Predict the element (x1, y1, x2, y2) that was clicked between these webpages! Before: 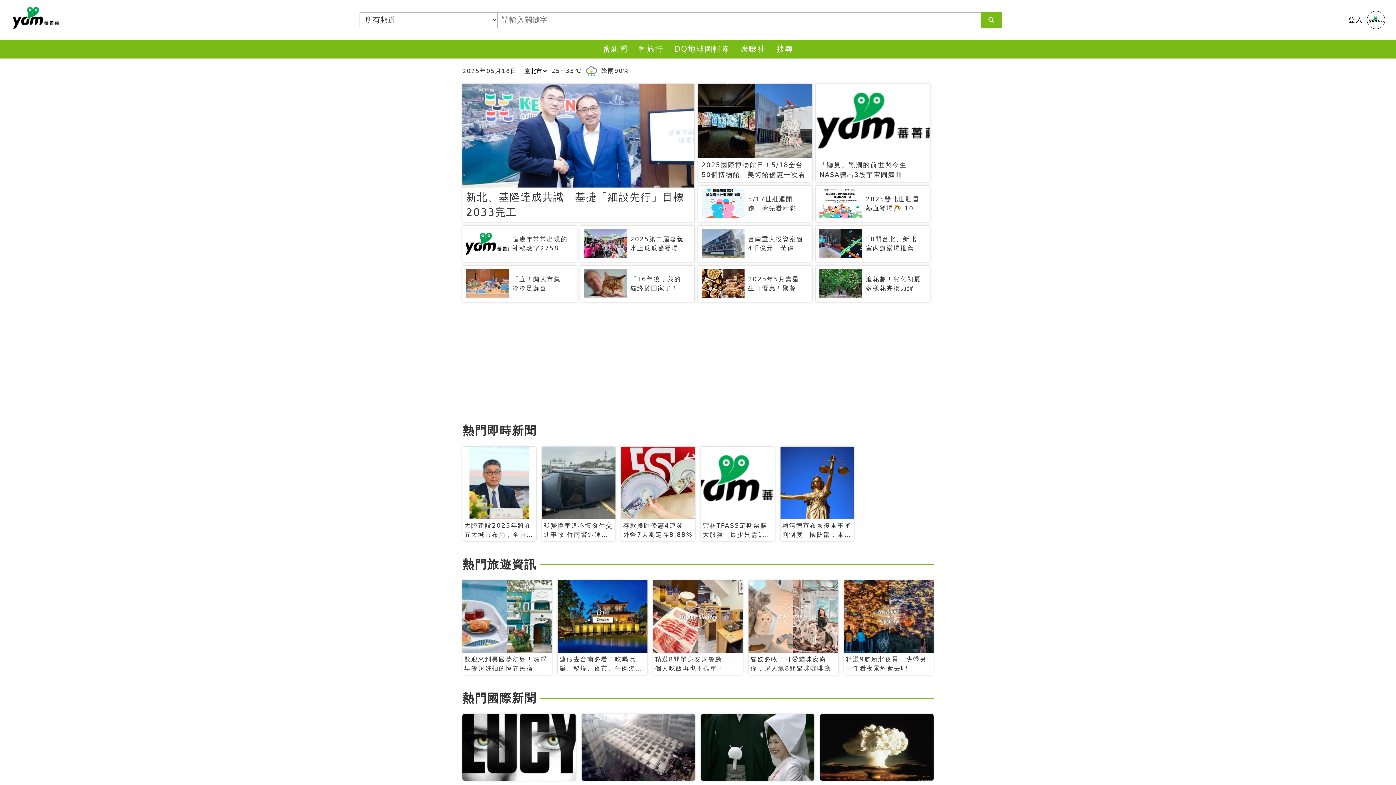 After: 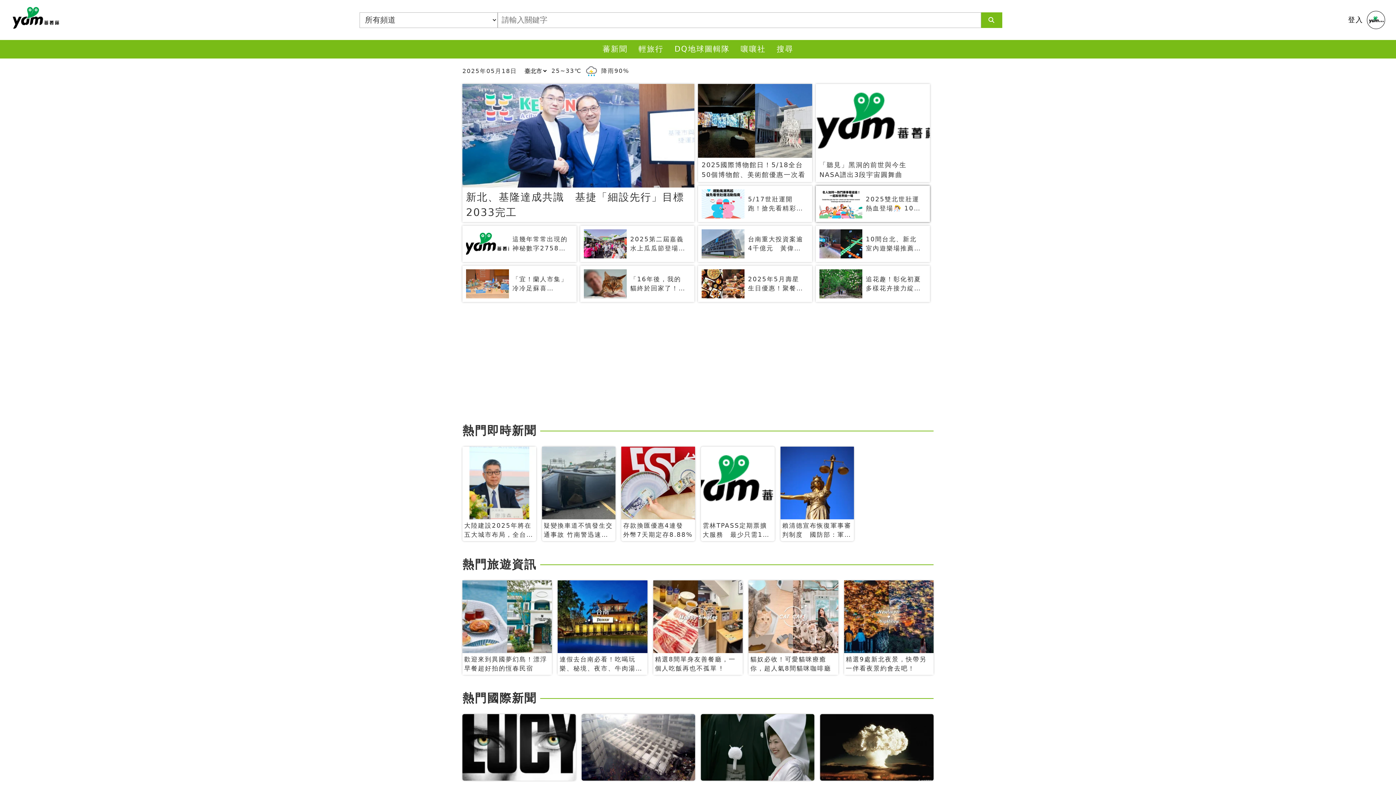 Action: bbox: (816, 185, 930, 222) label: 2025雙北世壯運熱血登場🎊 107個國家、2萬5,000名選手齊聚雙北一拚高下